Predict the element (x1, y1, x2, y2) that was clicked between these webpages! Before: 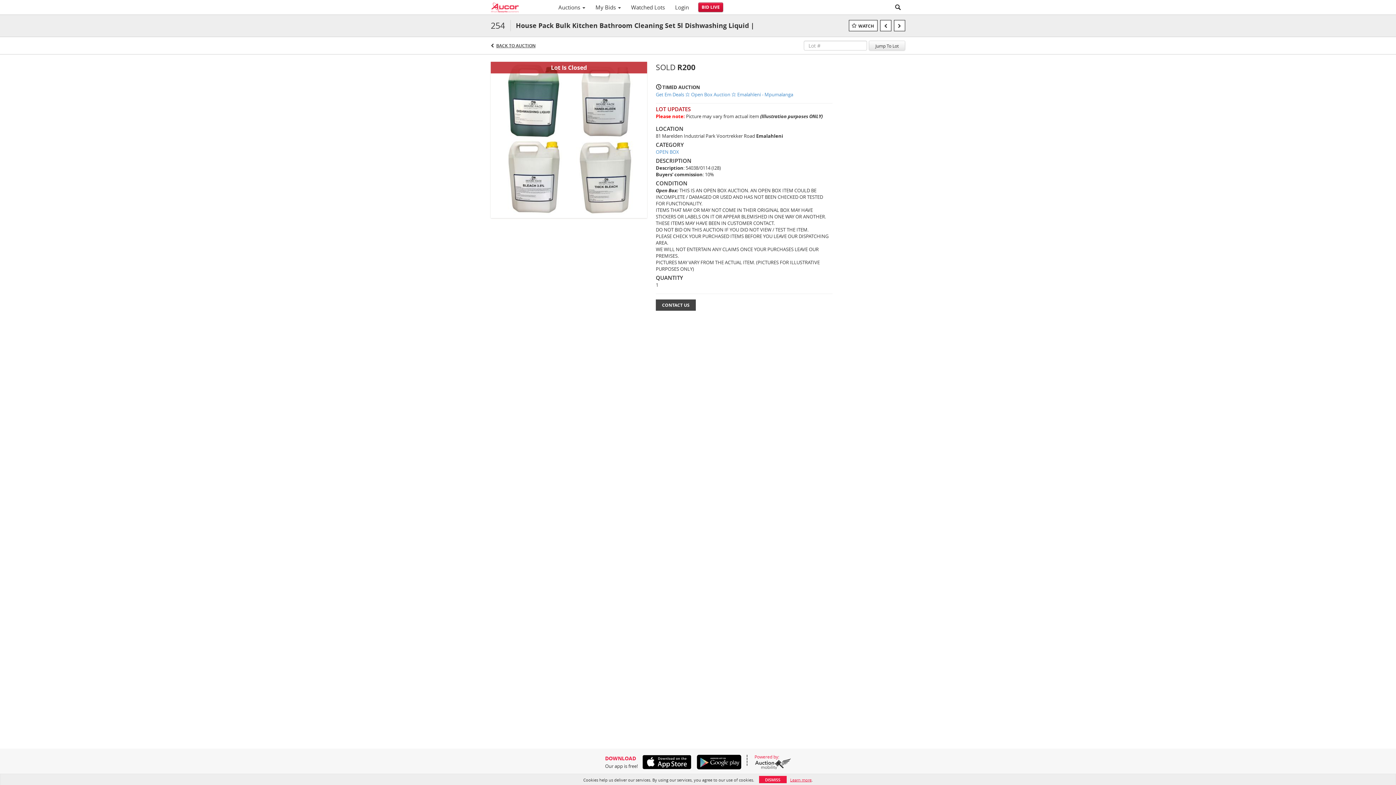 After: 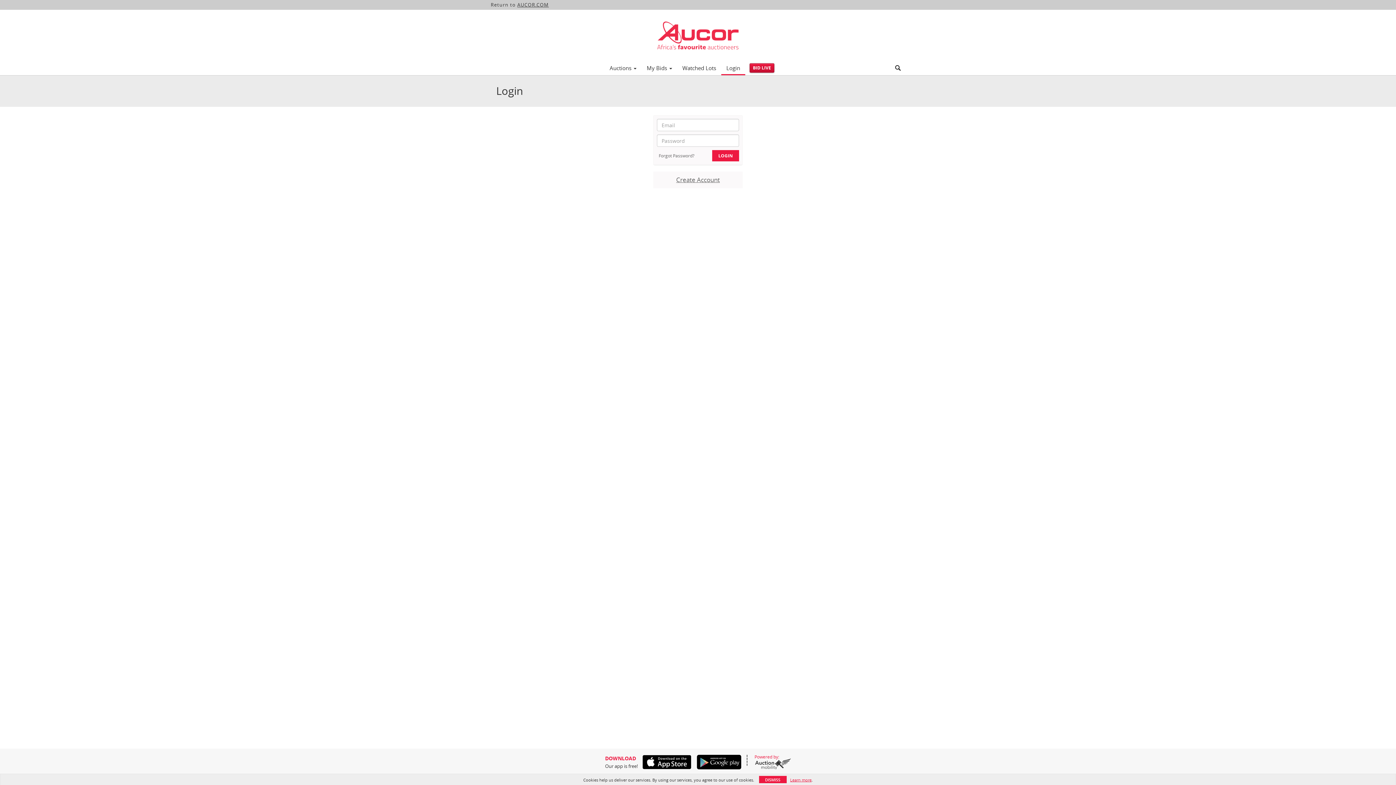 Action: label: Login bbox: (670, 1, 694, 13)